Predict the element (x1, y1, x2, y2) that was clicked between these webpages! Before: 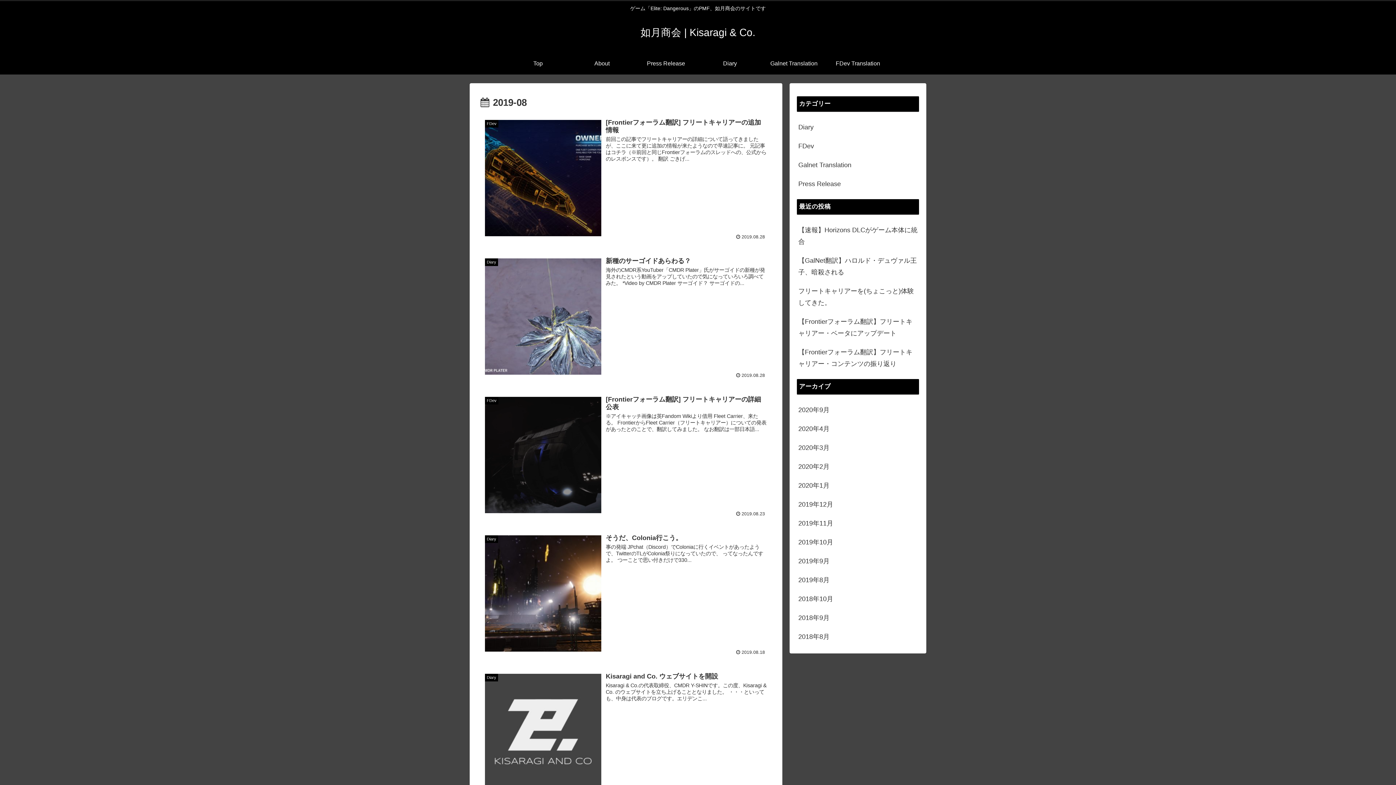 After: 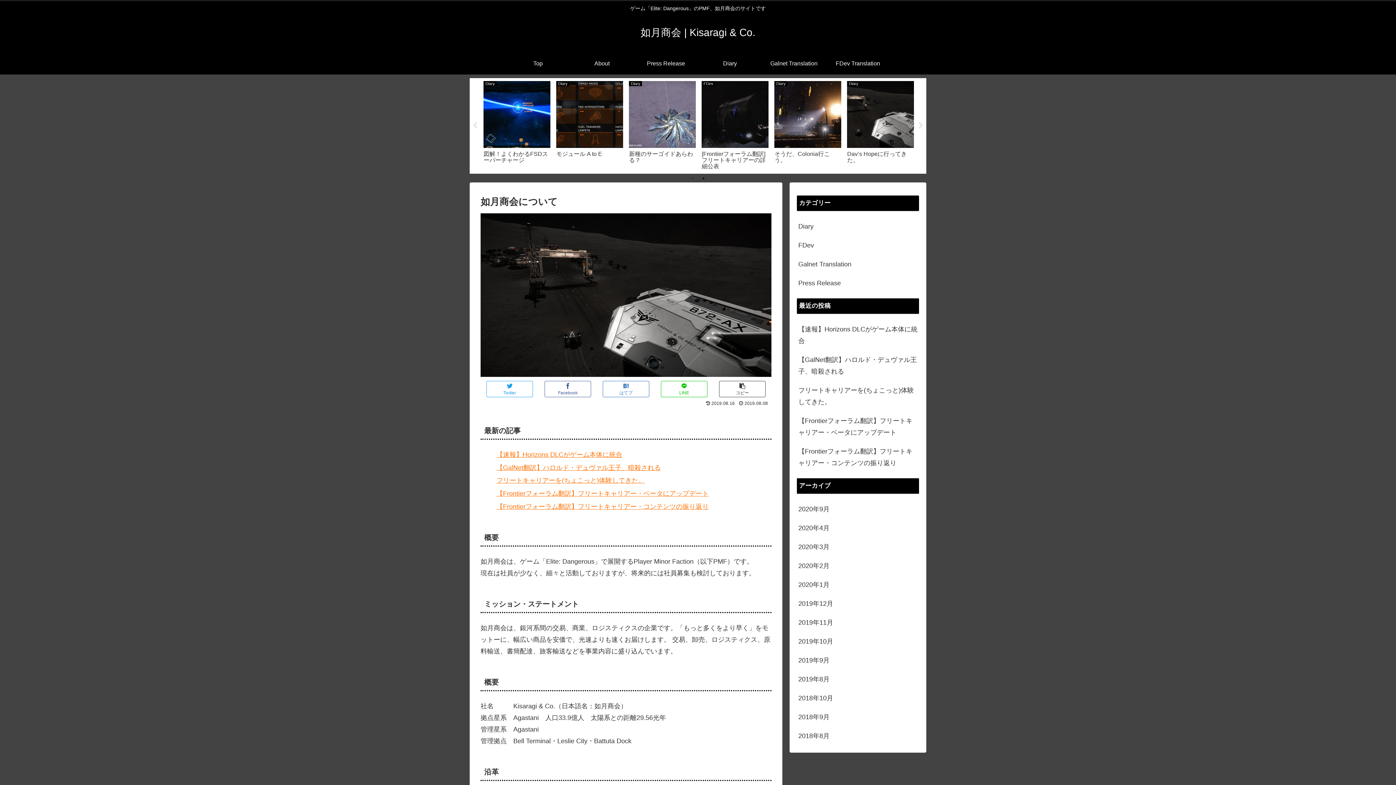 Action: bbox: (640, 30, 755, 37) label: 如月商会 | Kisaragi & Co.